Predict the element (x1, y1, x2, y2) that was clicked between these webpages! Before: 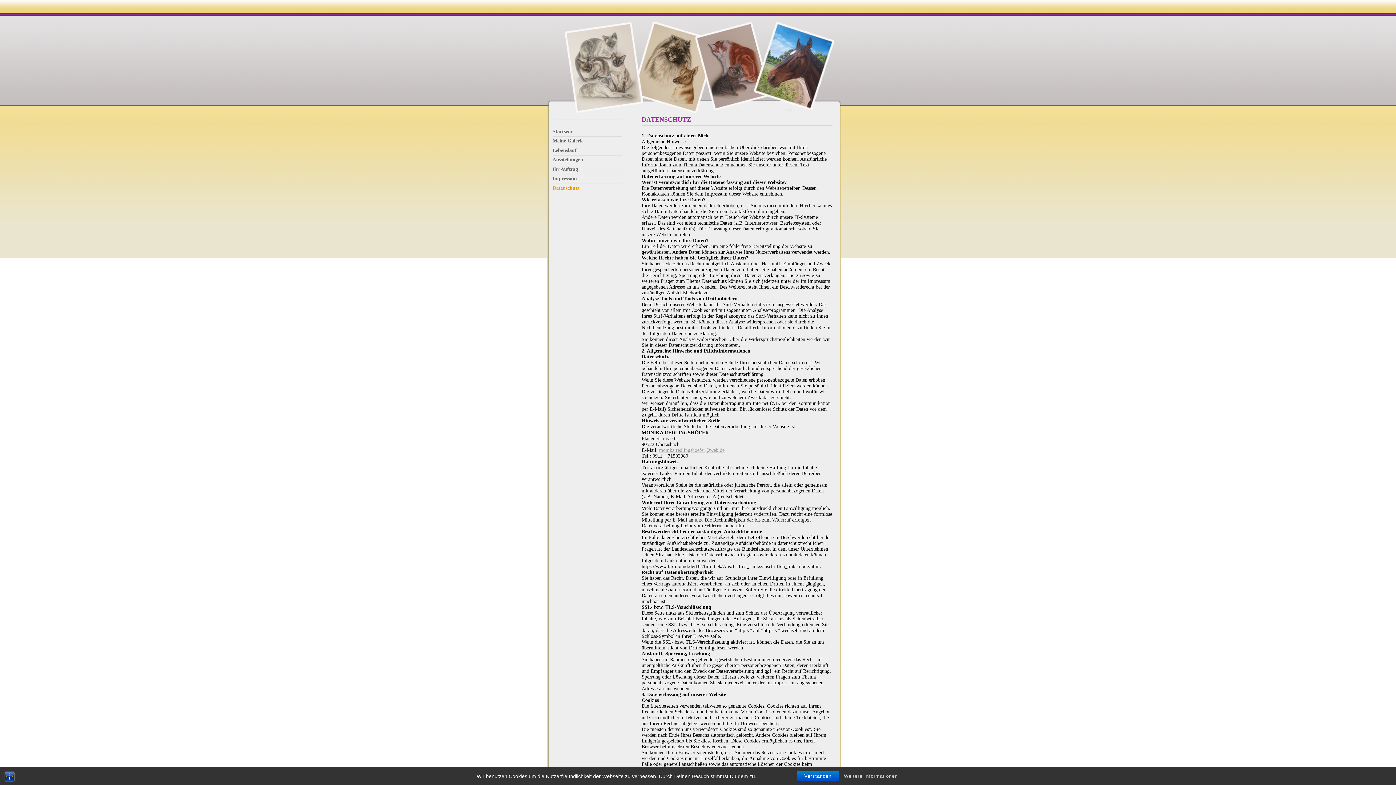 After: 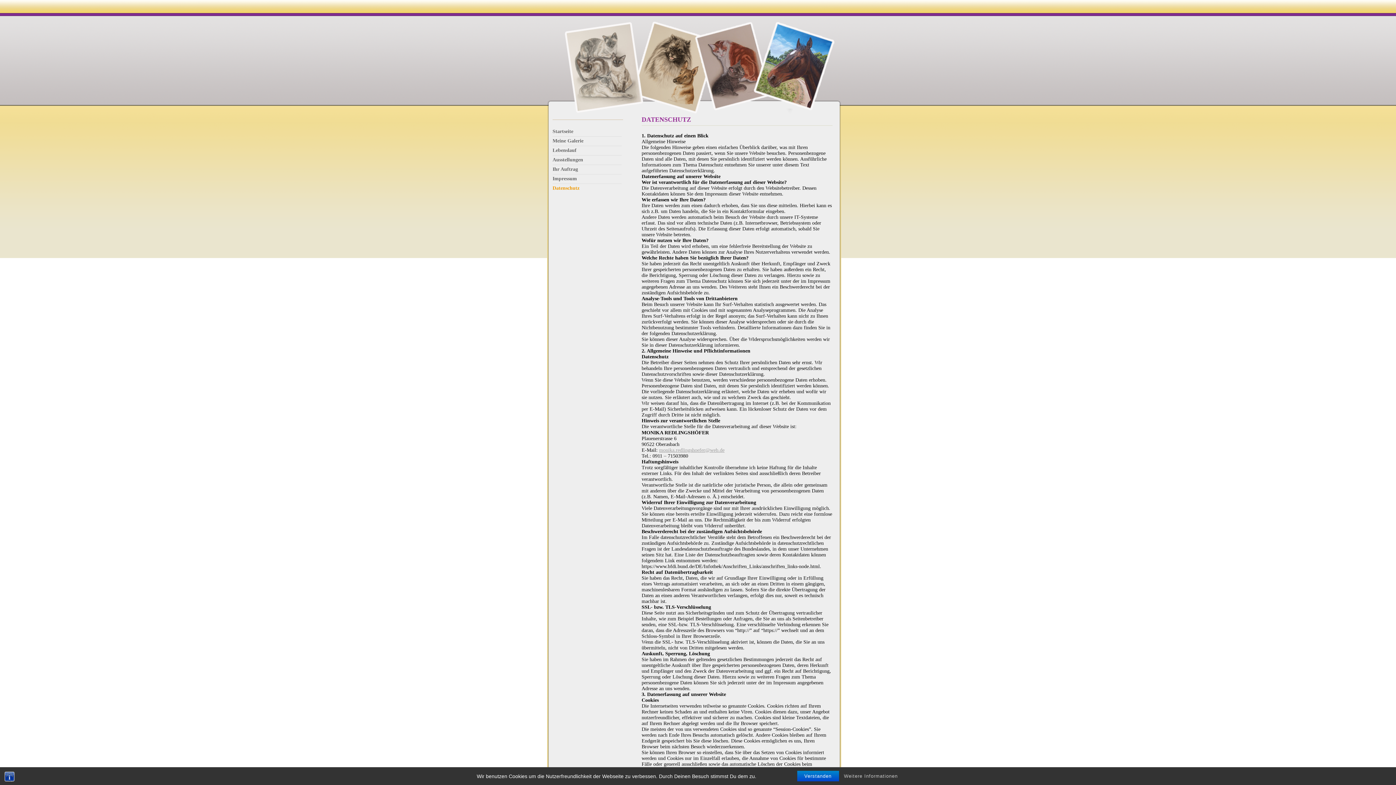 Action: bbox: (659, 447, 724, 453) label: monika.redlingshoefer@web.de